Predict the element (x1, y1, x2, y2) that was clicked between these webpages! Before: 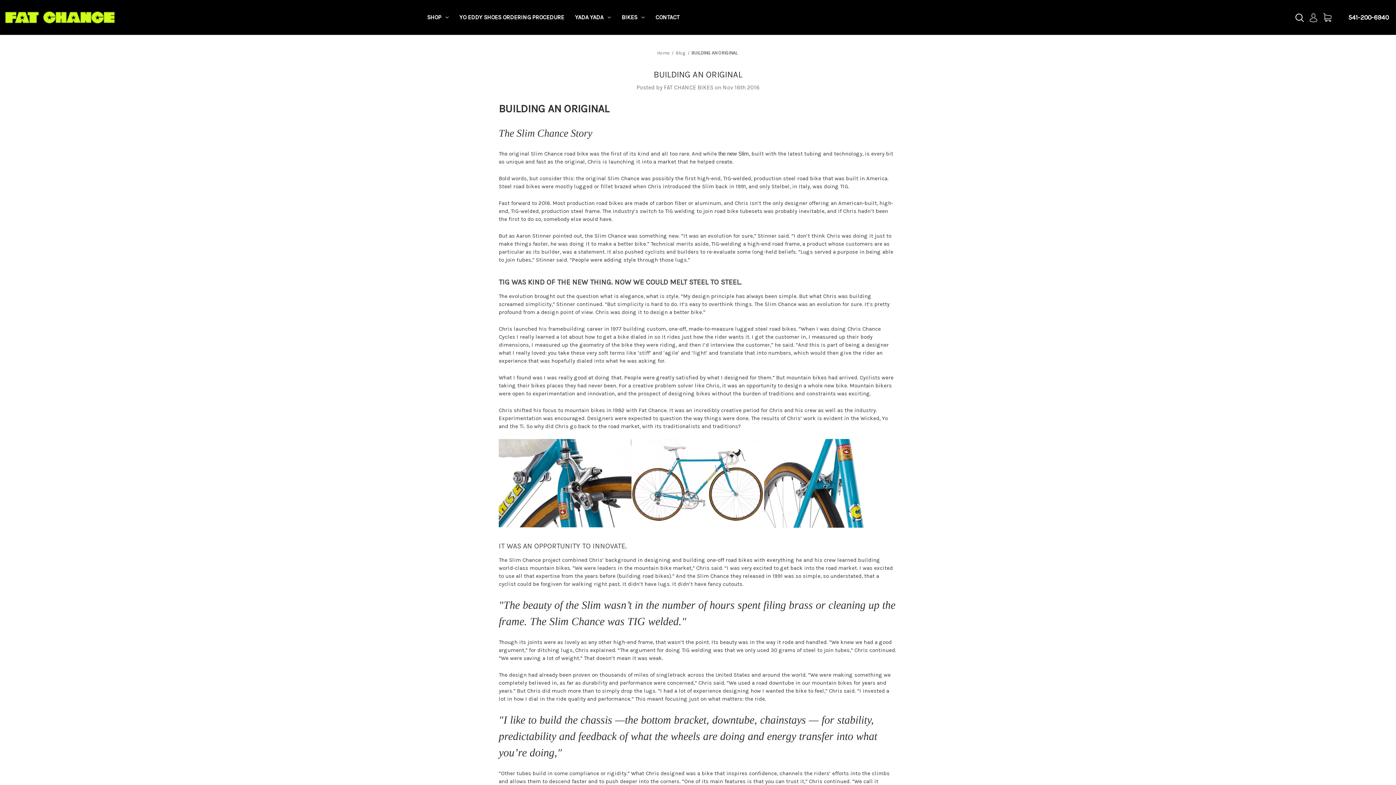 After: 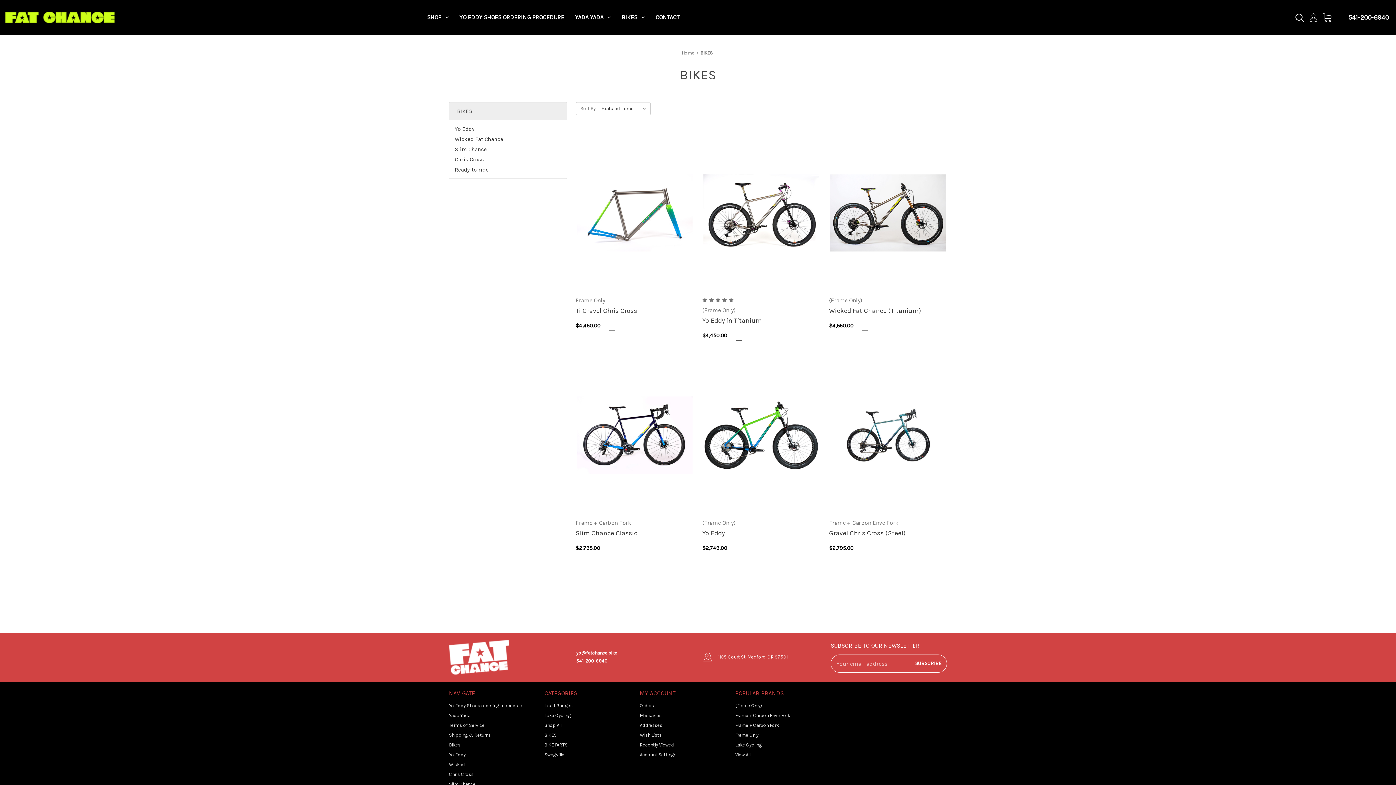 Action: label: BIKES bbox: (616, 5, 650, 29)